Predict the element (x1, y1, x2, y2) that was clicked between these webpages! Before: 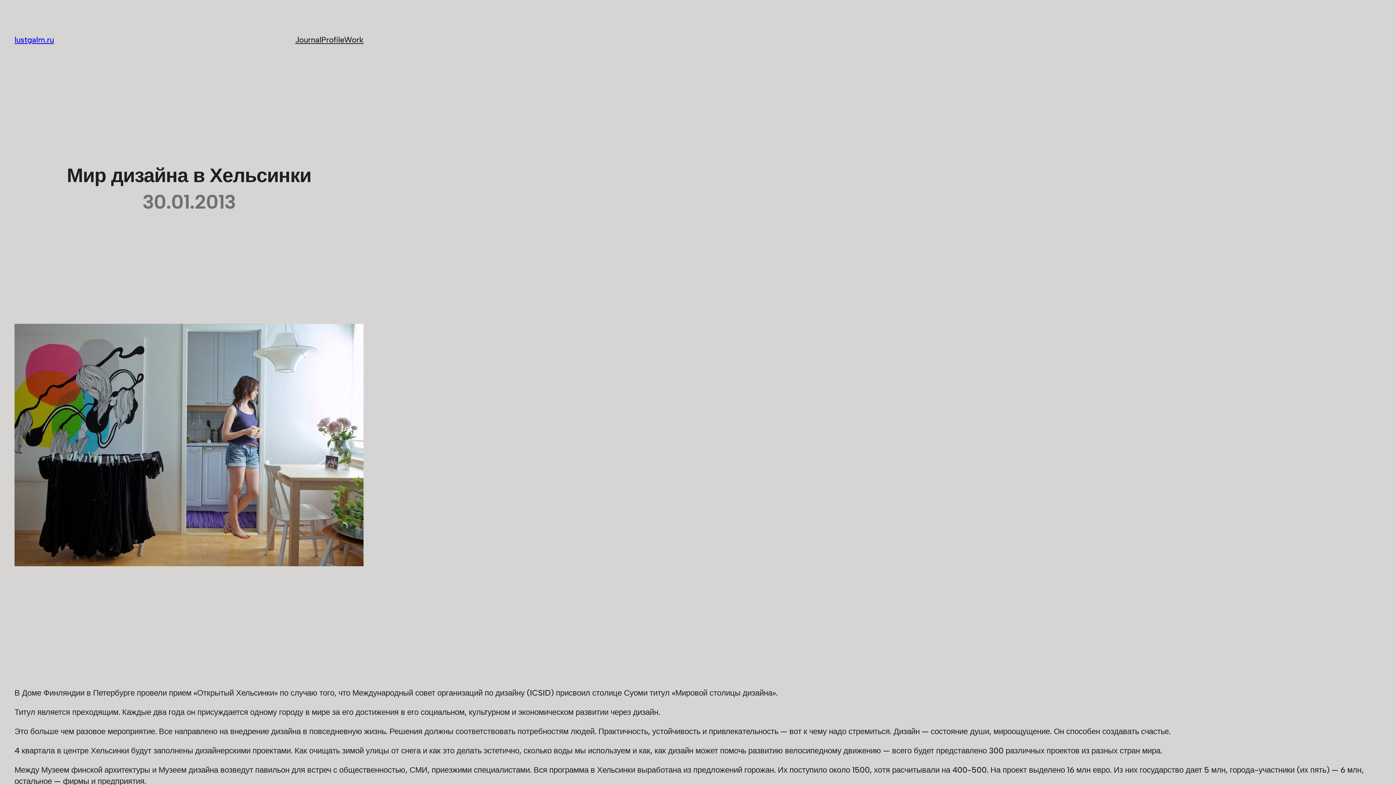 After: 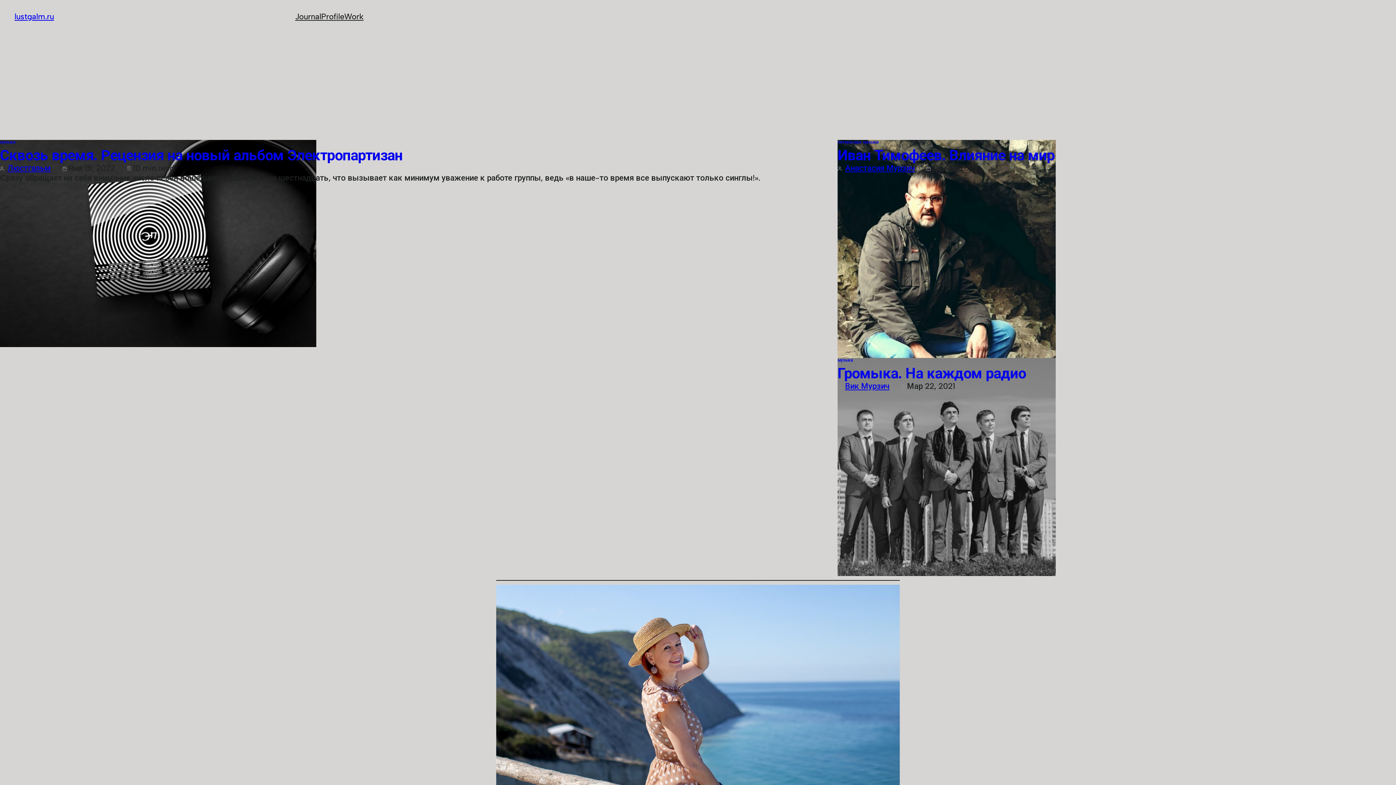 Action: bbox: (14, 34, 54, 44) label: lustgalm.ru